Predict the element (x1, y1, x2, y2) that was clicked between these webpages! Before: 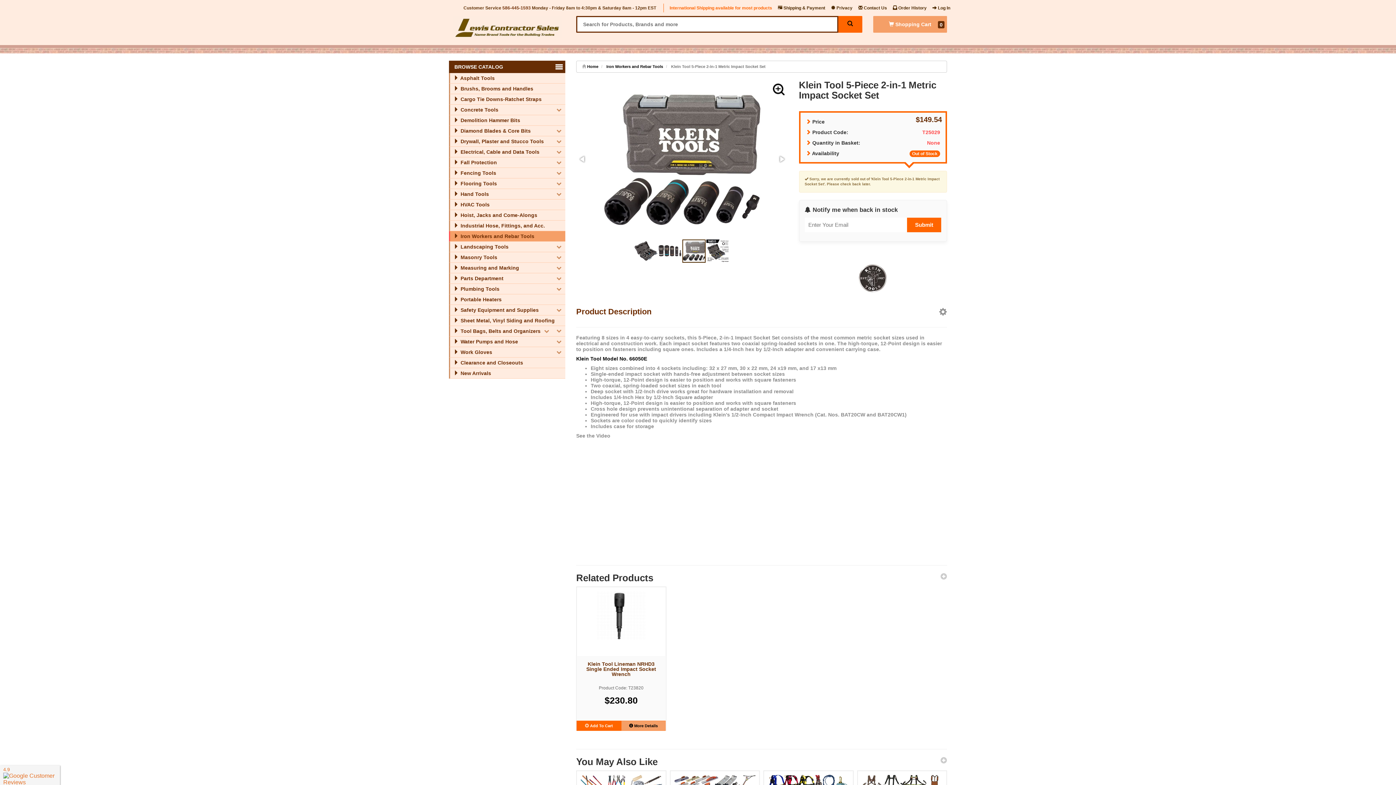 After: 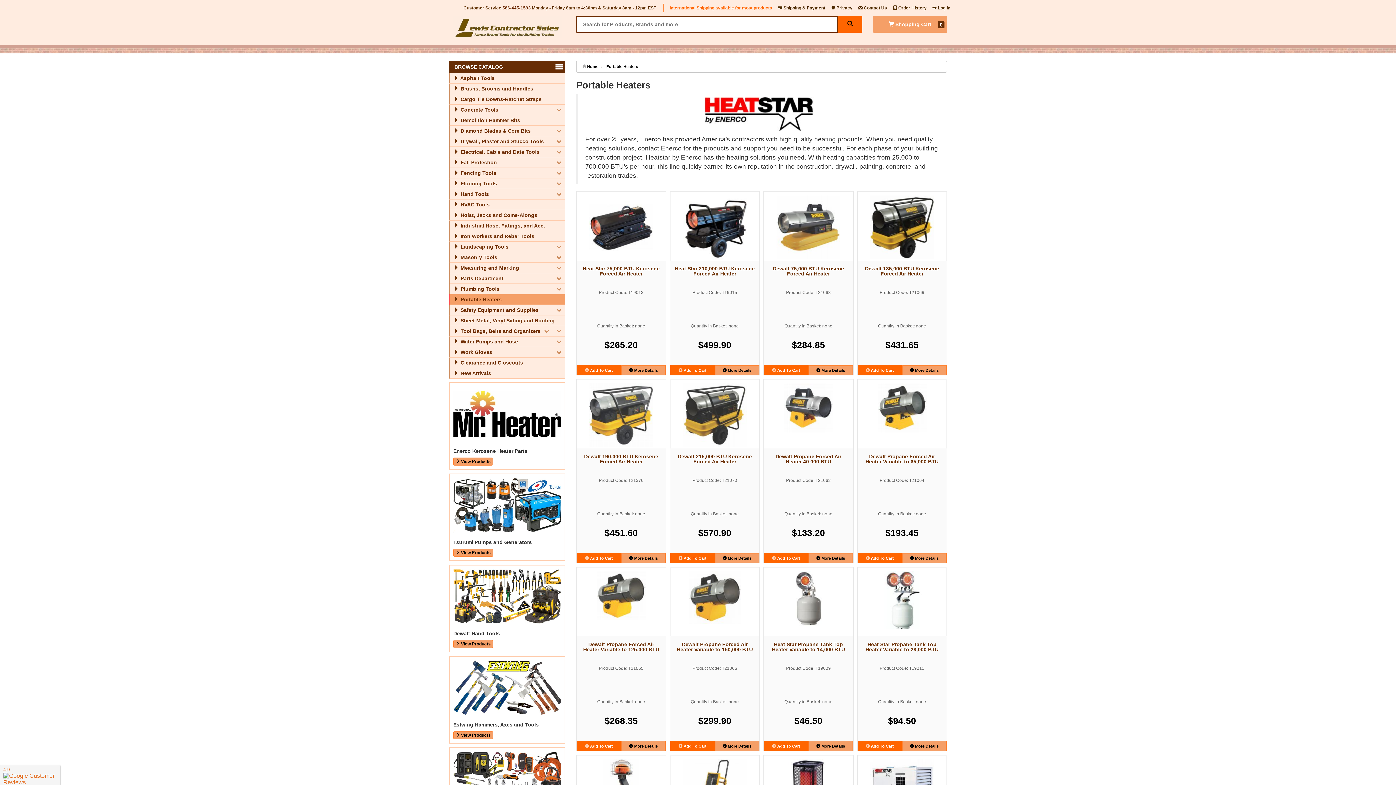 Action: bbox: (450, 296, 501, 302) label:  Portable Heaters